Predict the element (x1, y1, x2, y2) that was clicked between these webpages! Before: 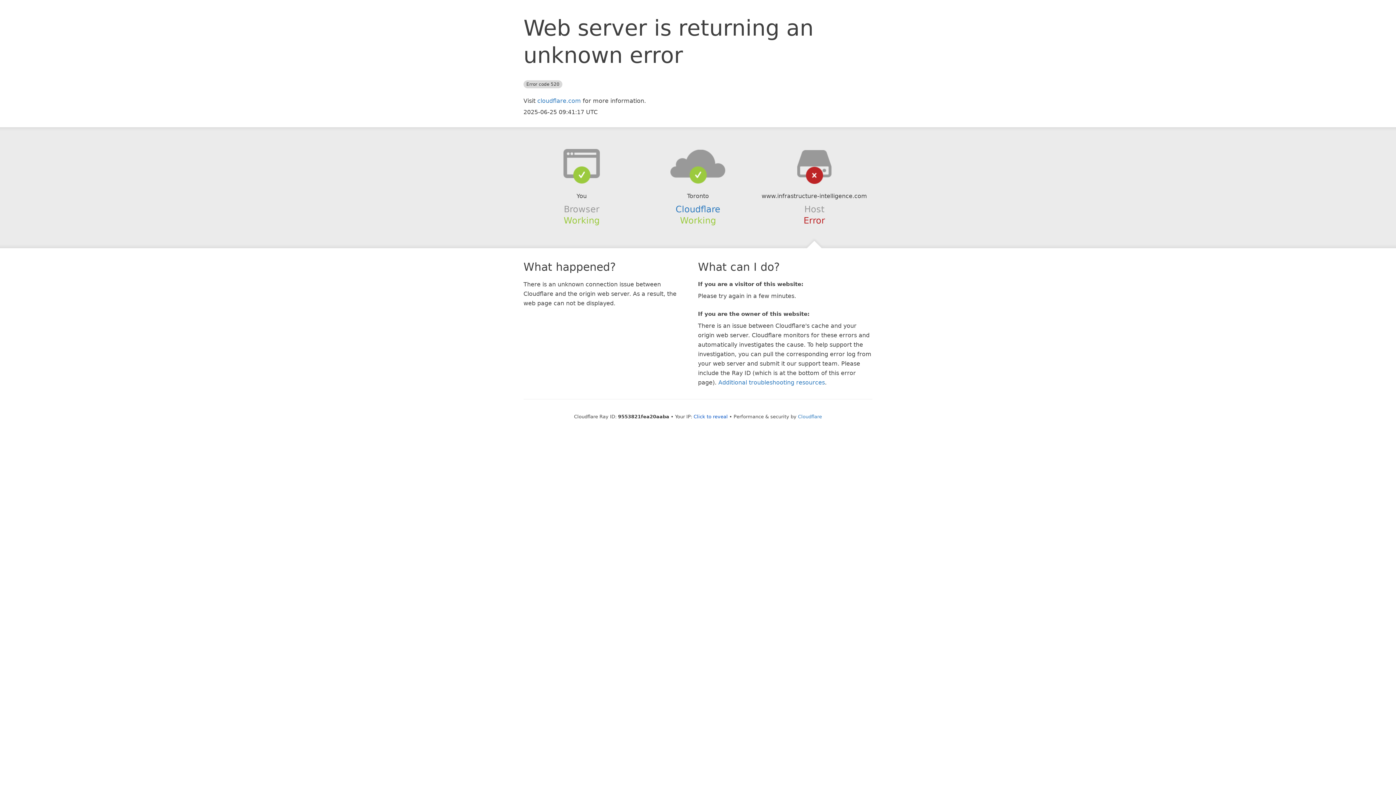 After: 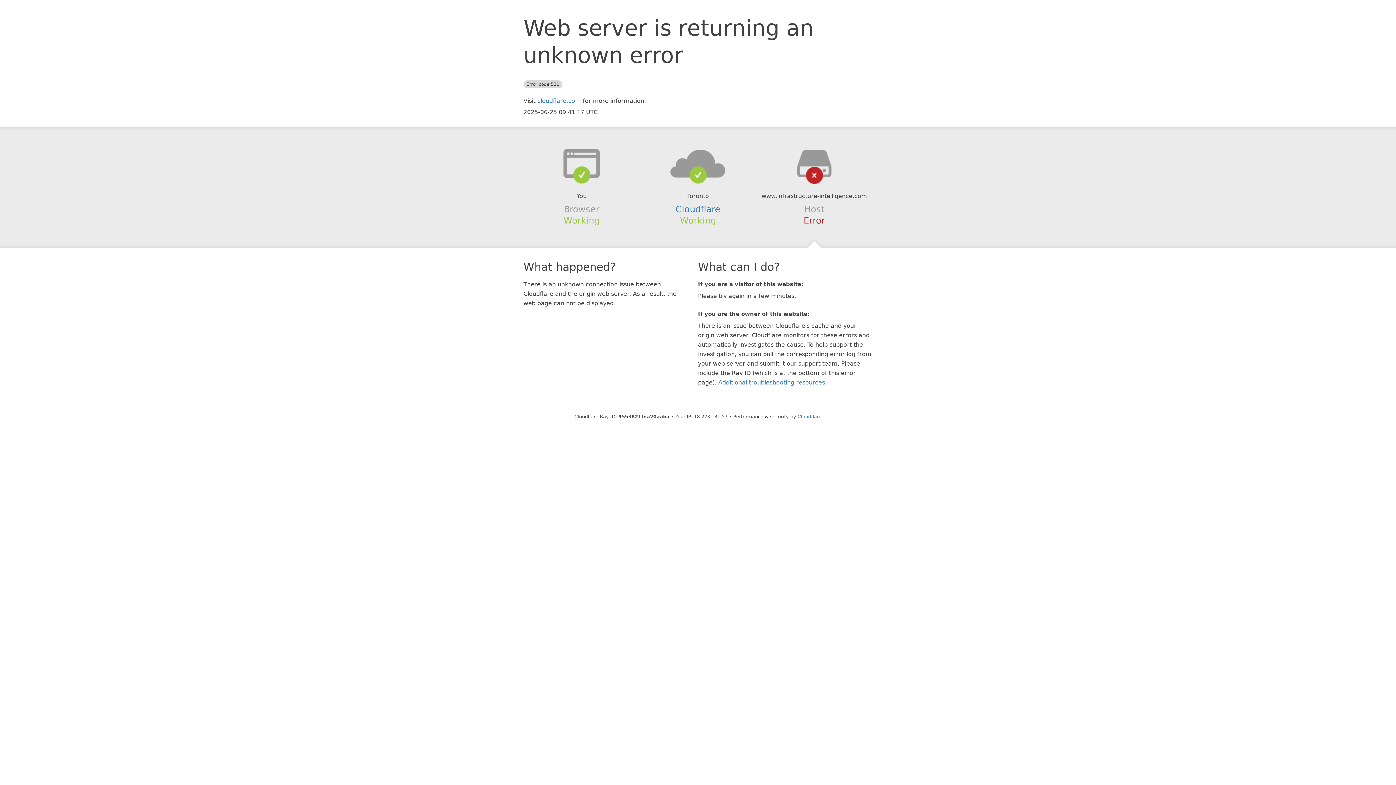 Action: bbox: (693, 414, 728, 419) label: Click to reveal